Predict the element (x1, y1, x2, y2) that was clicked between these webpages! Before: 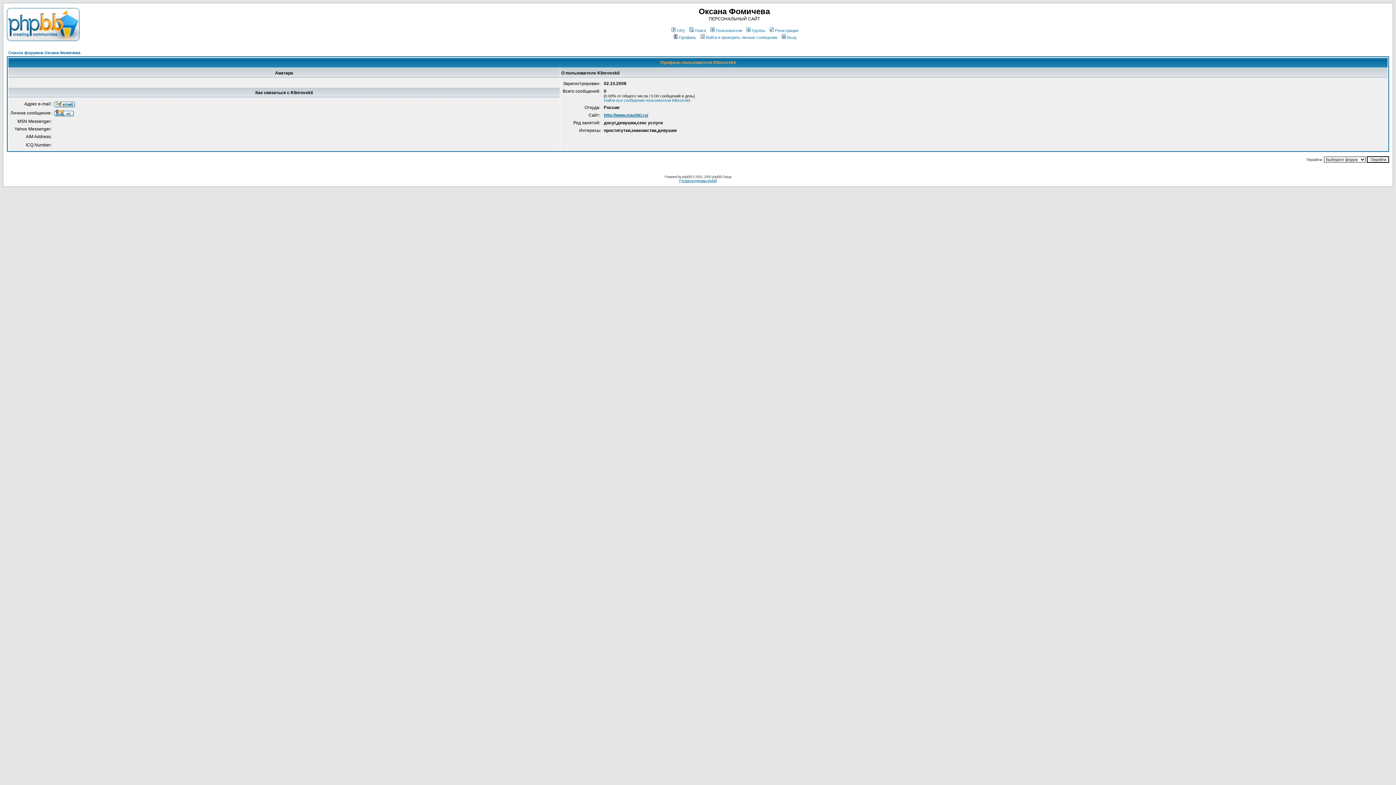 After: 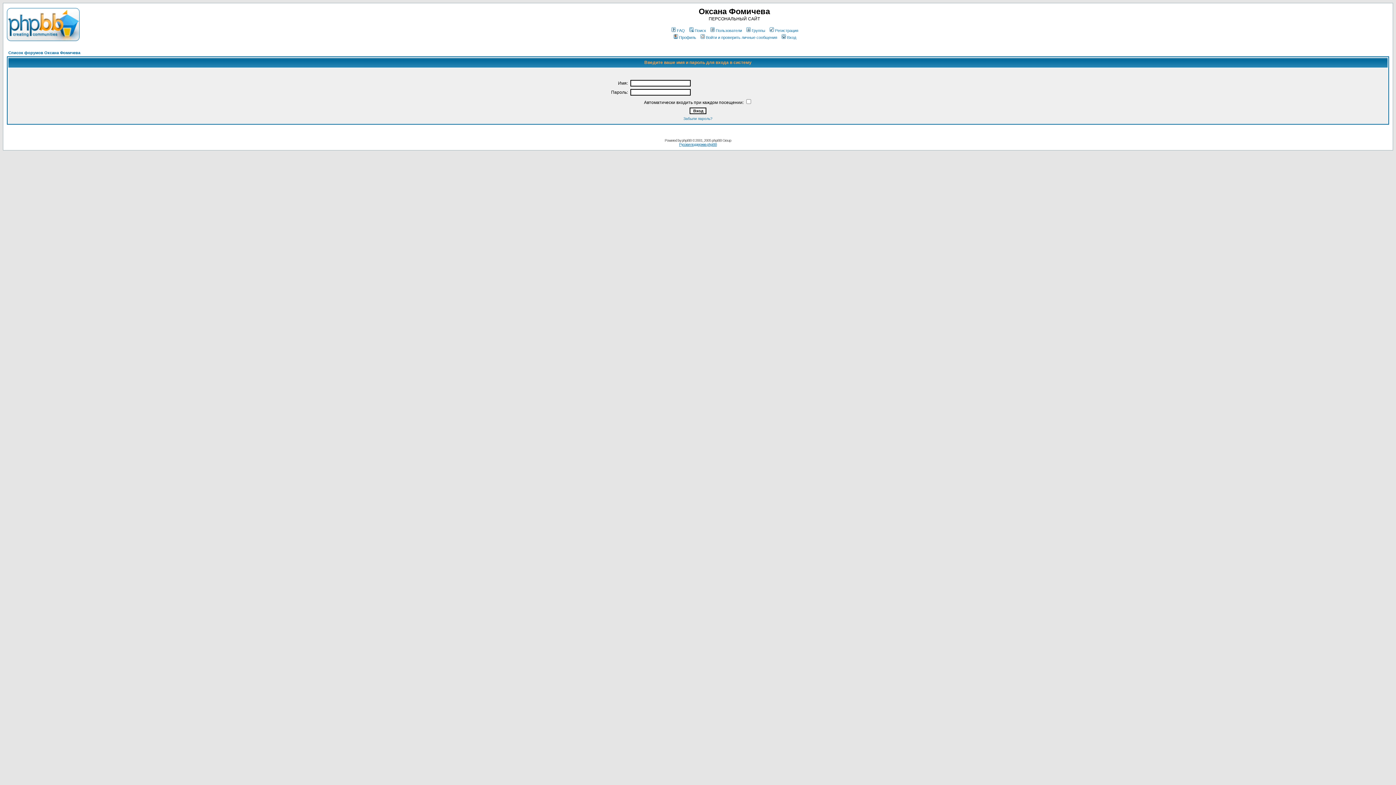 Action: bbox: (699, 35, 777, 39) label: Войти и проверить личные сообщения